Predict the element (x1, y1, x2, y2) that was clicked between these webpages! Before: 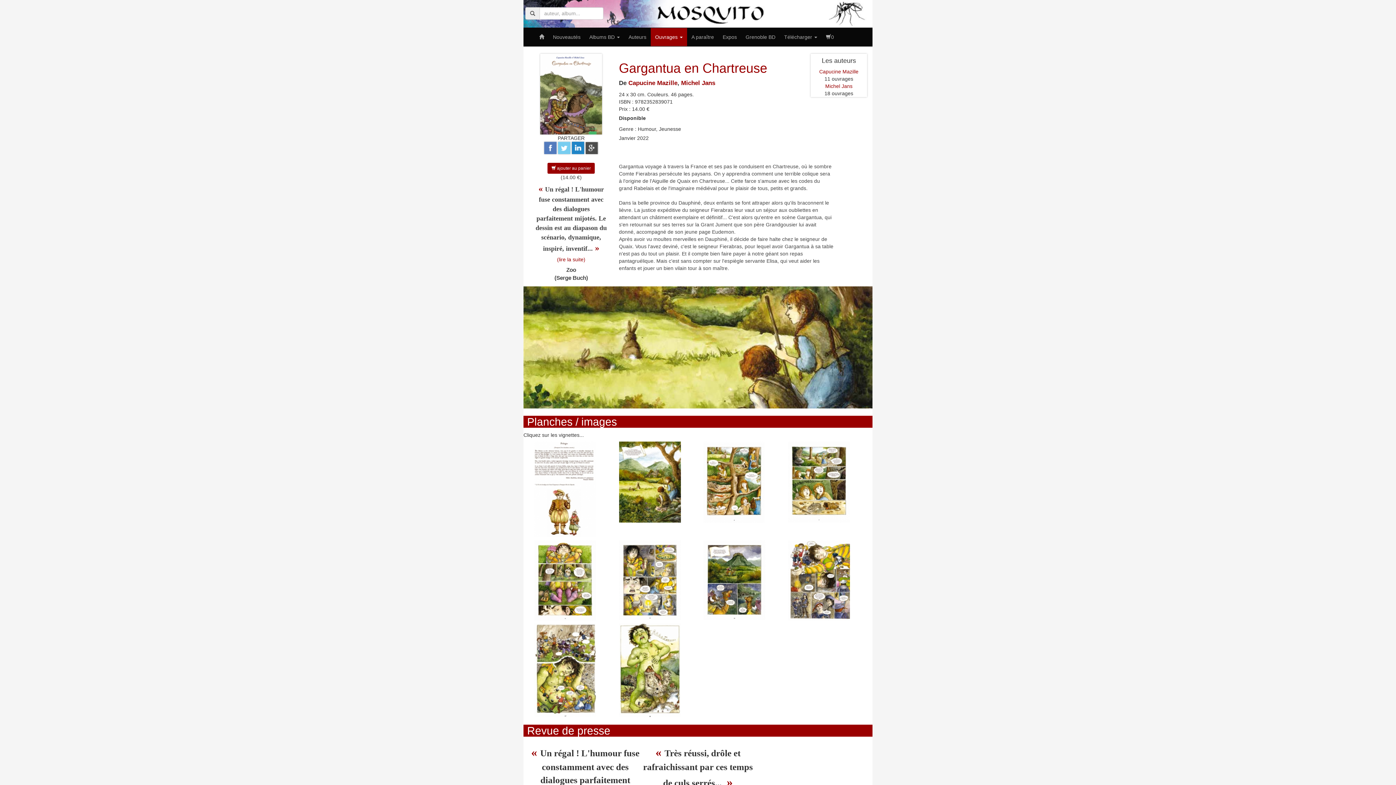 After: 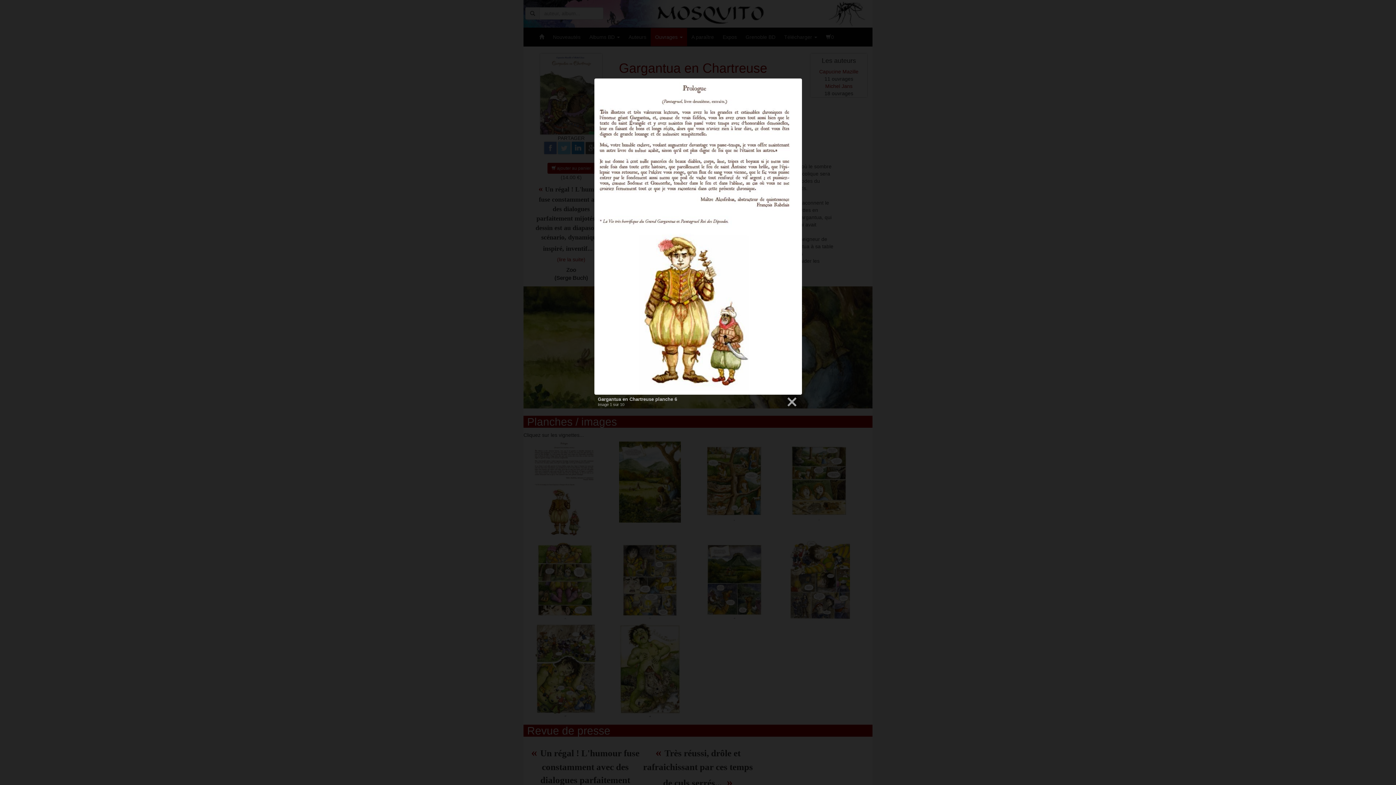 Action: bbox: (534, 441, 608, 537)